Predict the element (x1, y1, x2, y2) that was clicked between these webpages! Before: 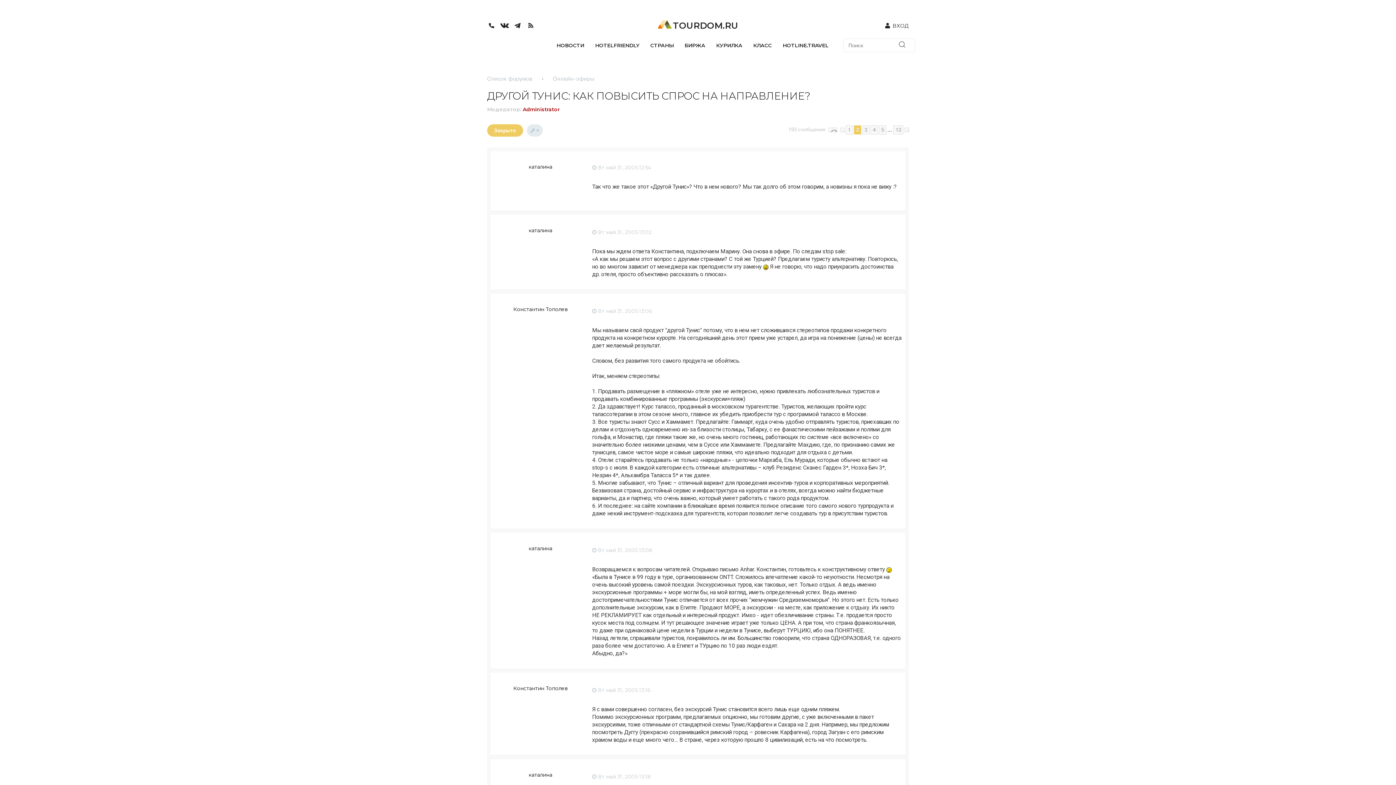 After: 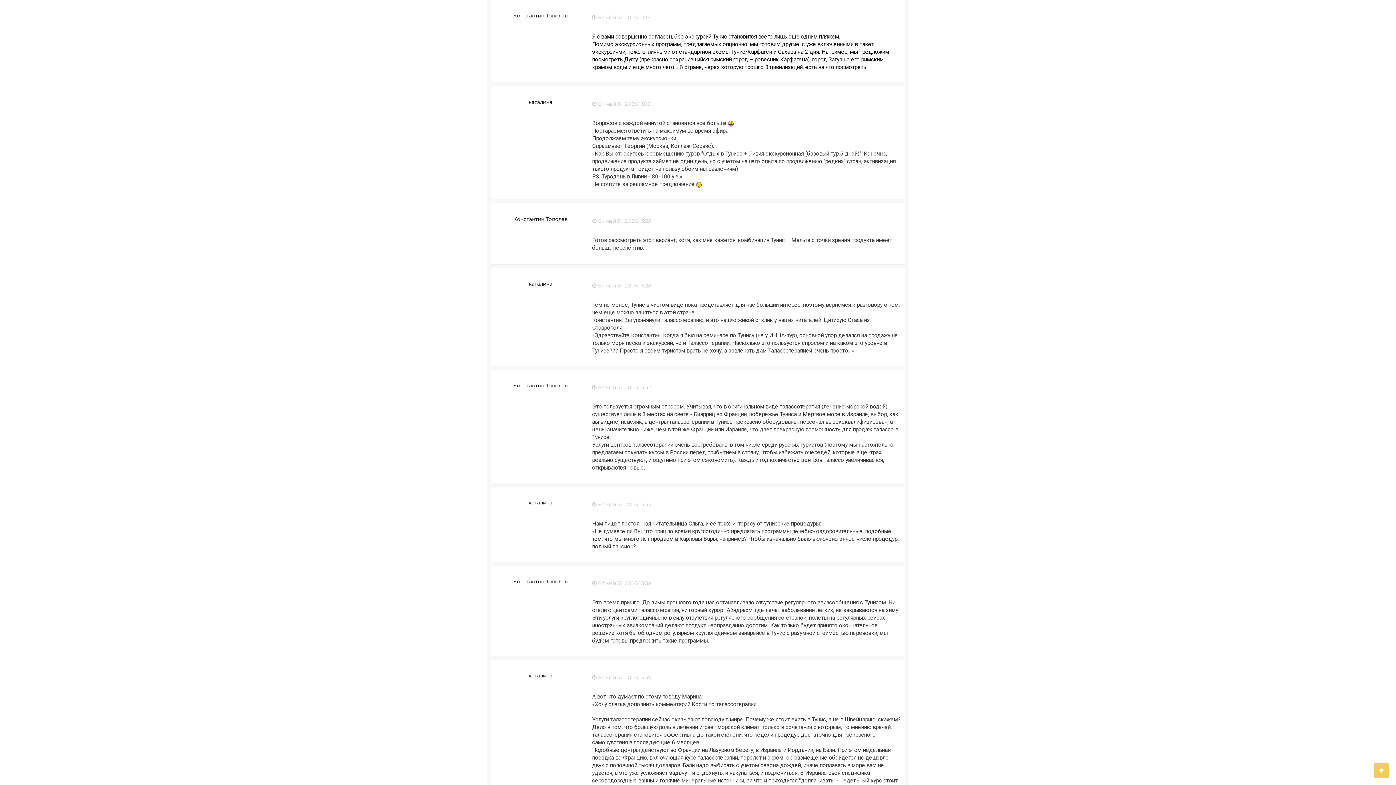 Action: label:  Вт май 31, 2005 13:16 bbox: (592, 687, 650, 693)